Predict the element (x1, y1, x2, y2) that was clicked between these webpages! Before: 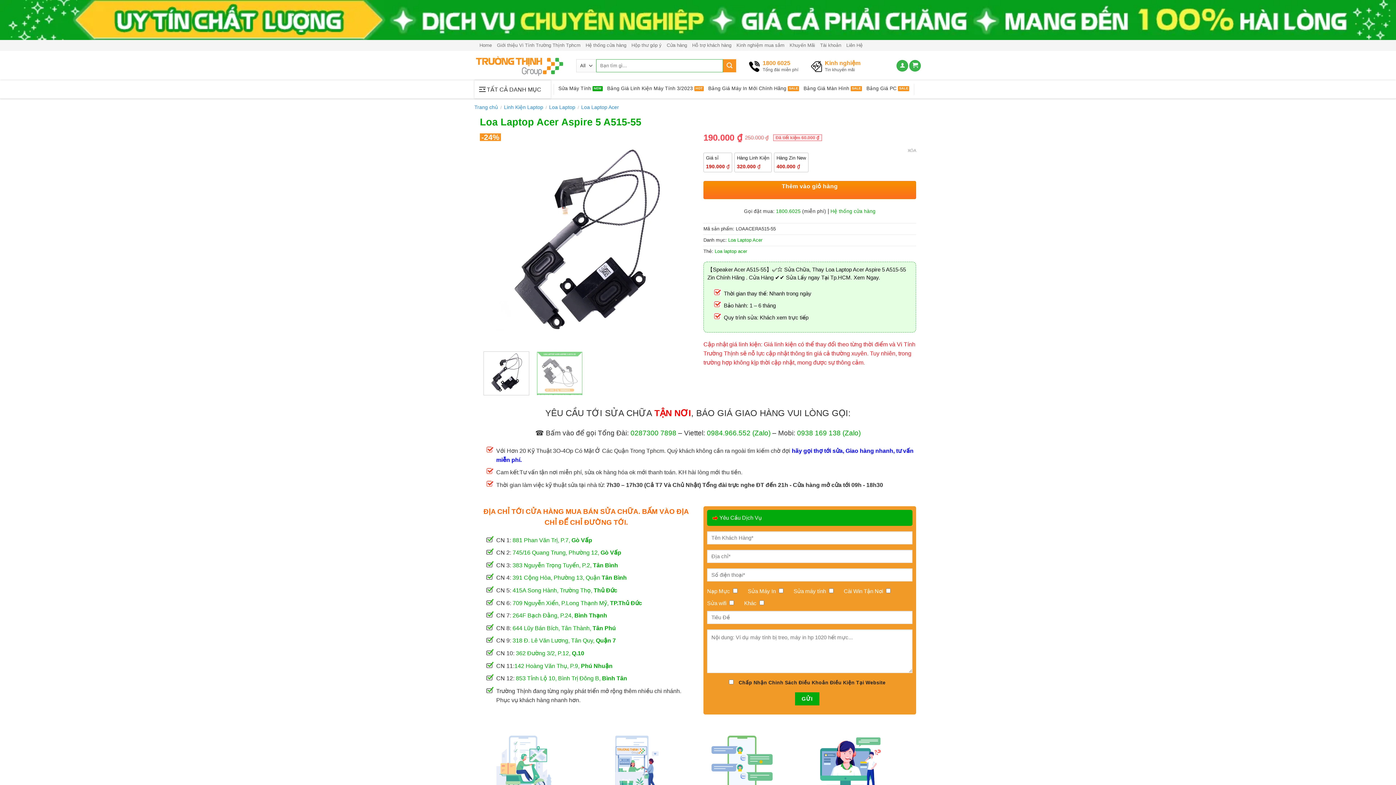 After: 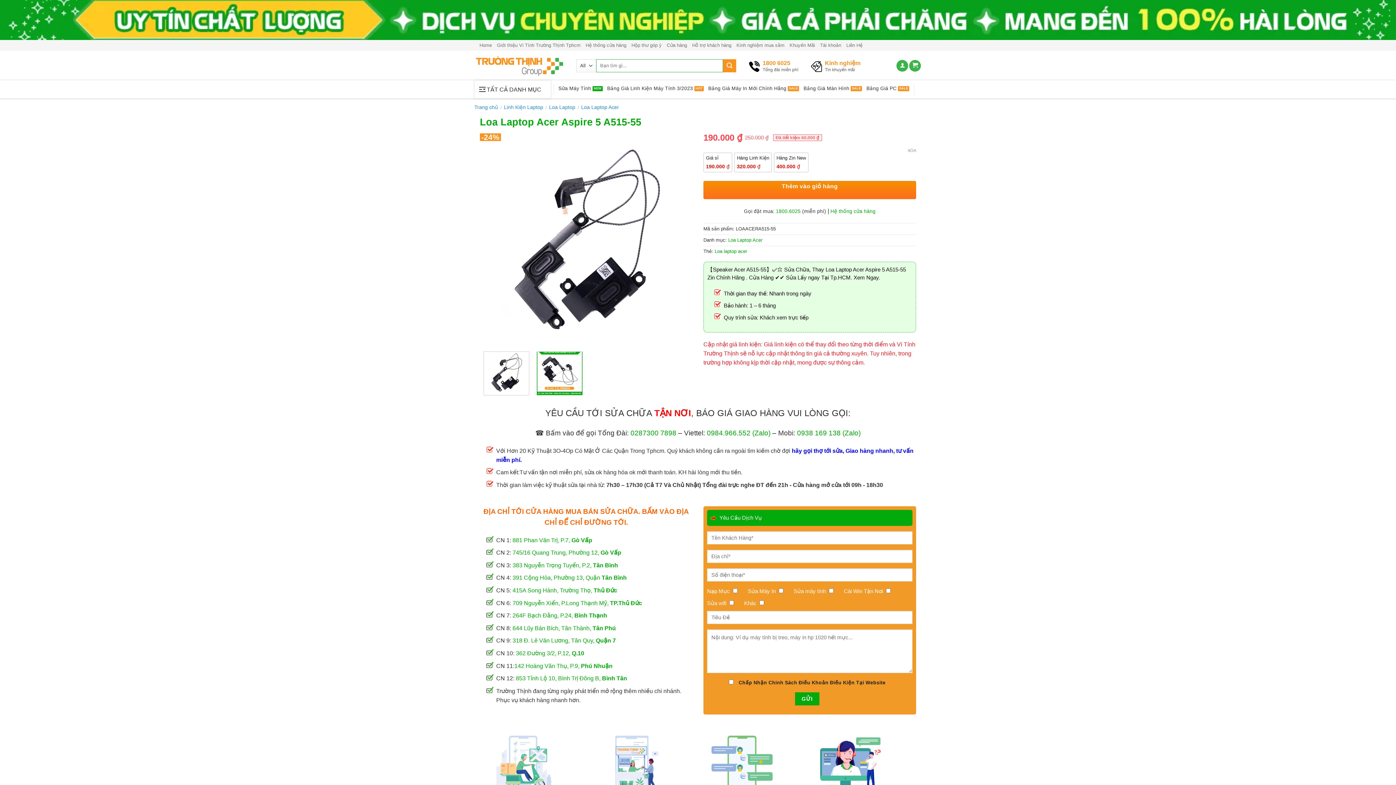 Action: bbox: (536, 351, 582, 395)